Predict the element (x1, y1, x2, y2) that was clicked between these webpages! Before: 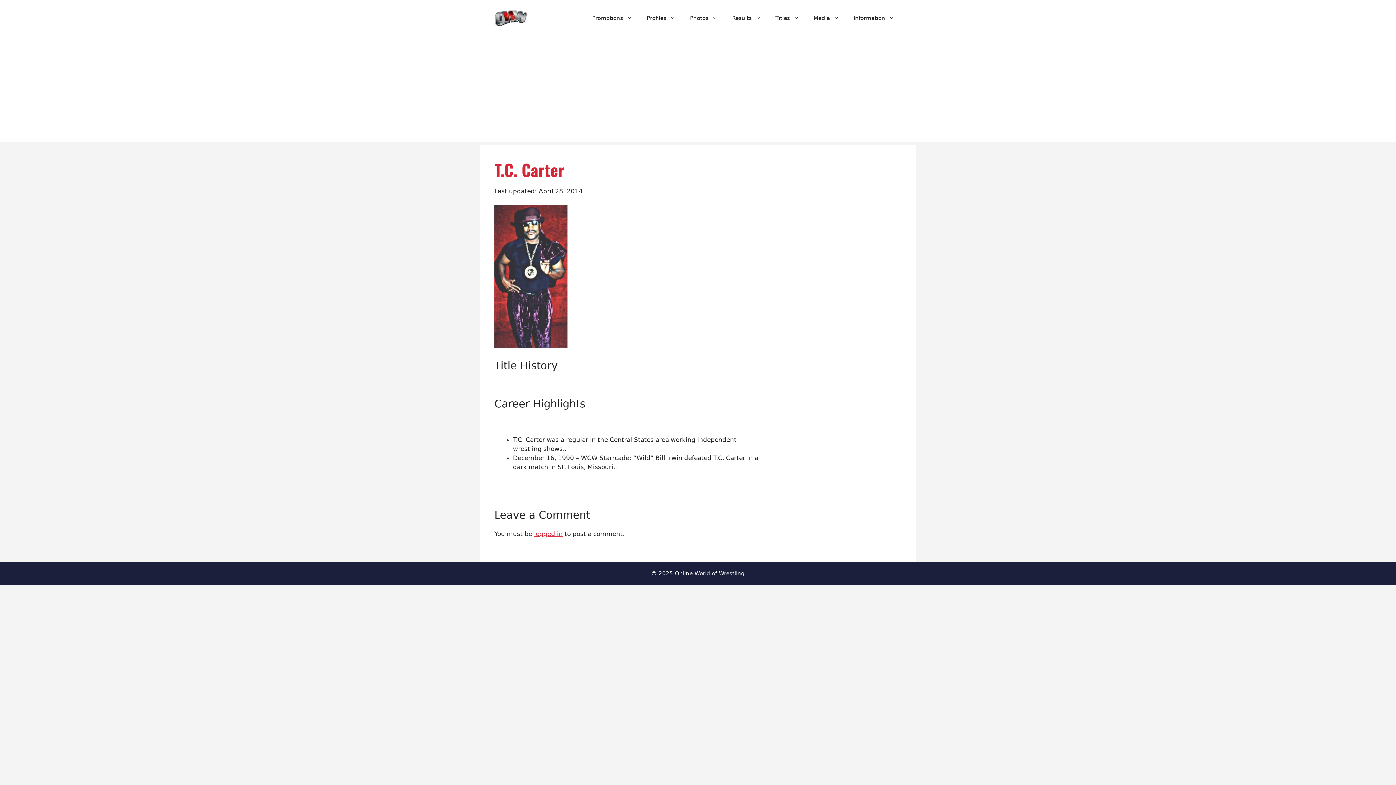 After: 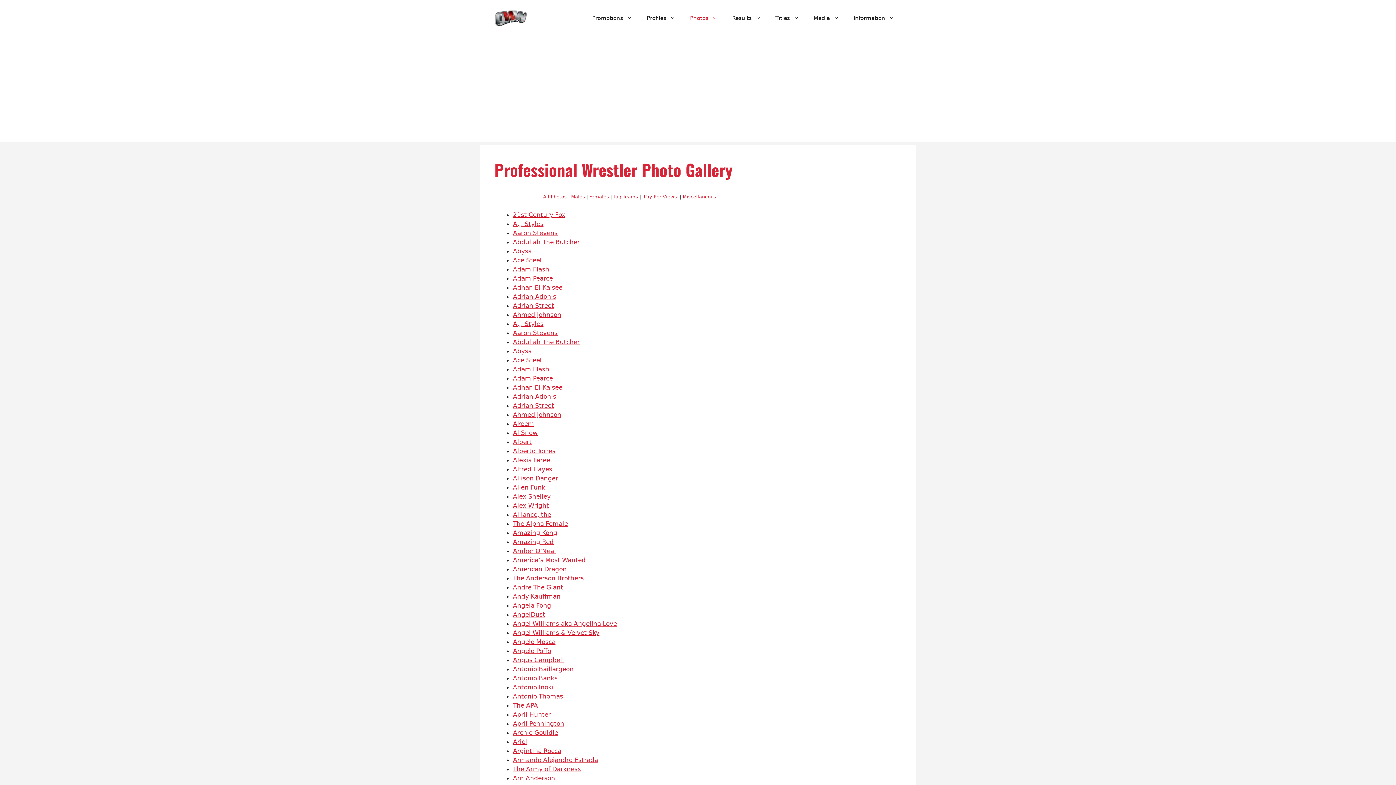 Action: bbox: (682, 7, 725, 29) label: Photos